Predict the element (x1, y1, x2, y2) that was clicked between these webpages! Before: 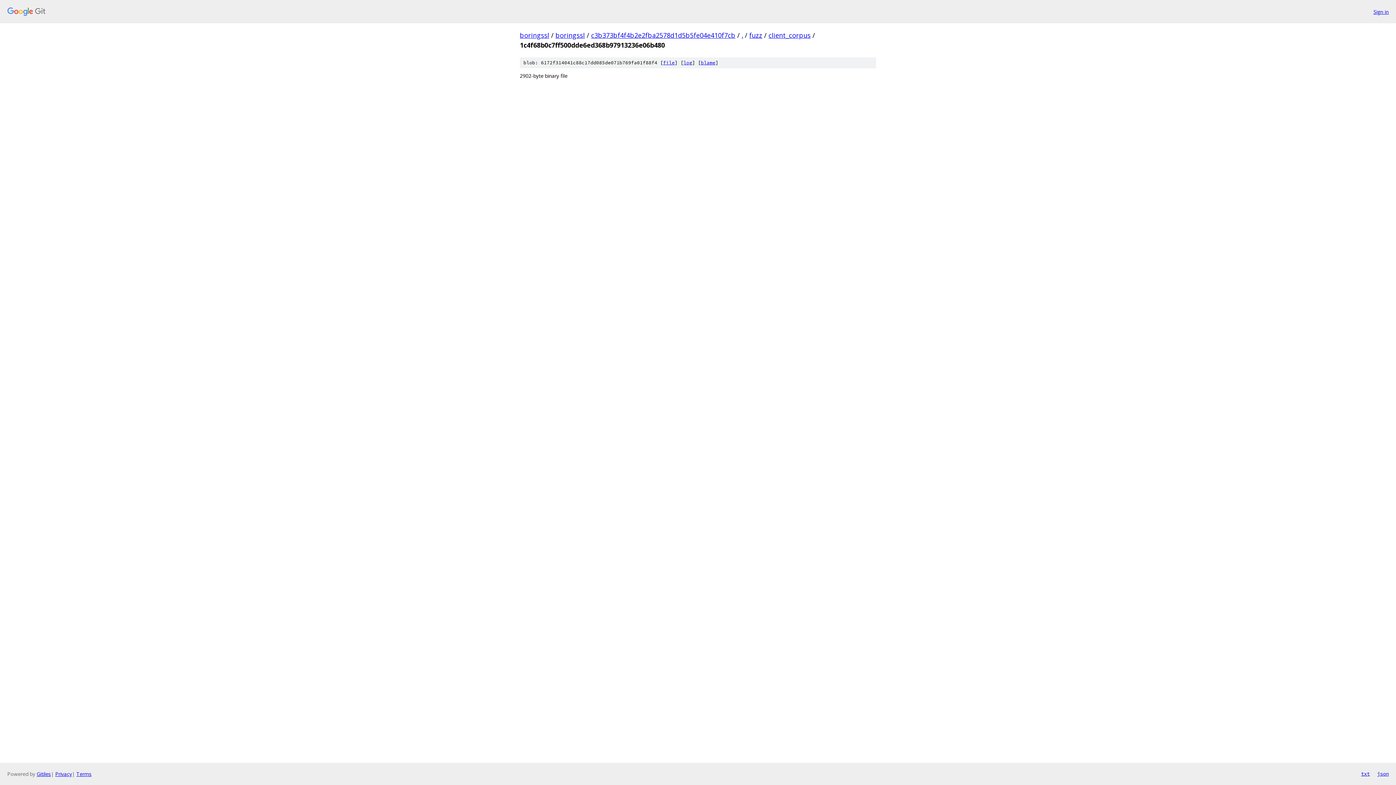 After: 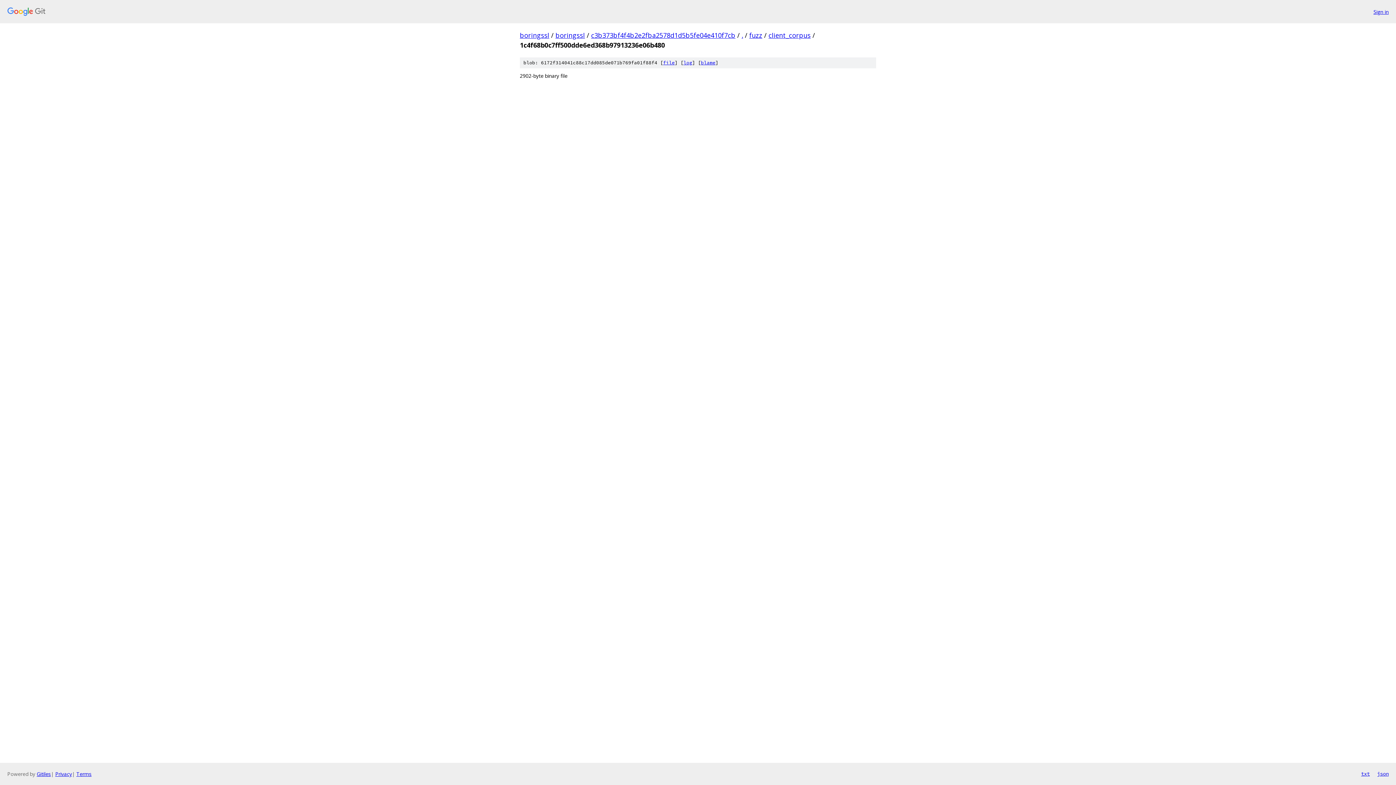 Action: label: file bbox: (663, 59, 674, 65)